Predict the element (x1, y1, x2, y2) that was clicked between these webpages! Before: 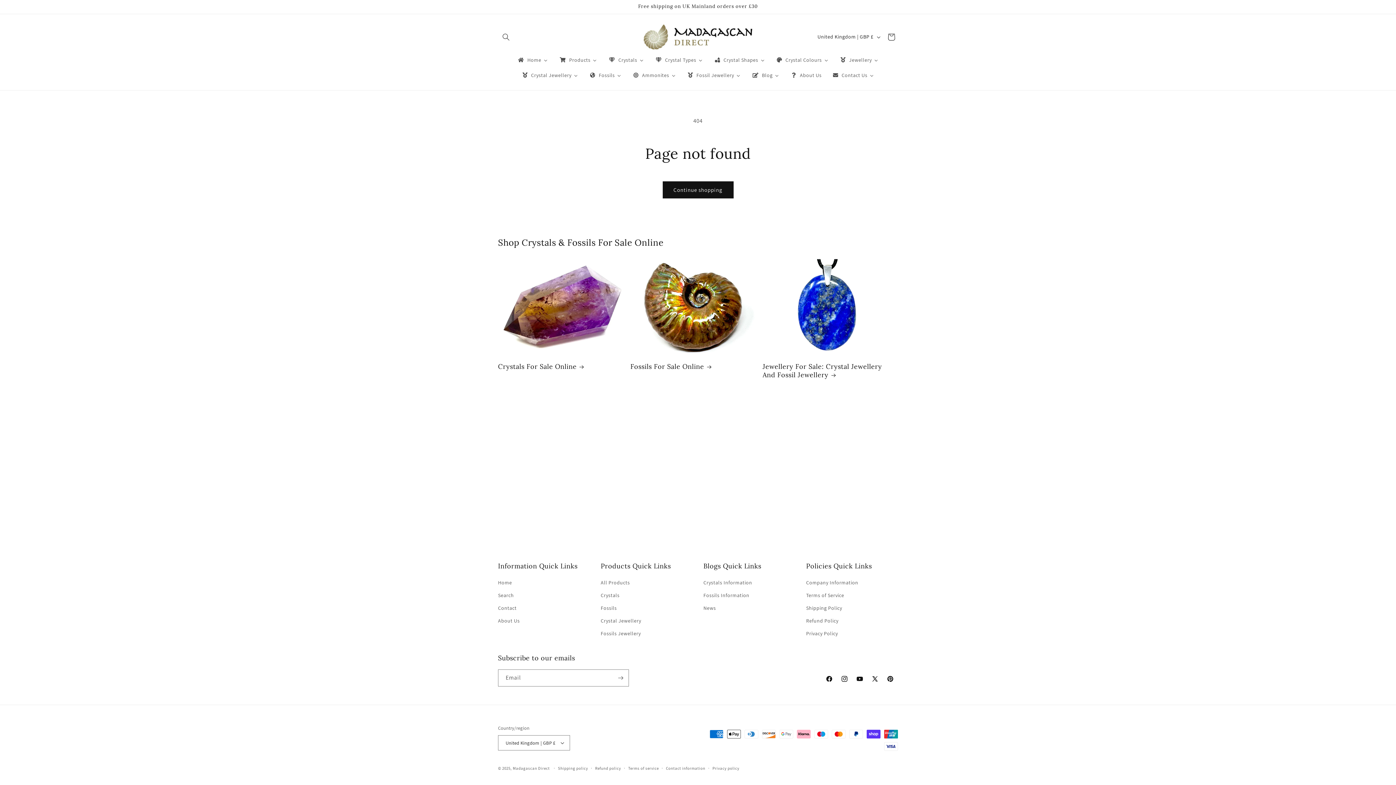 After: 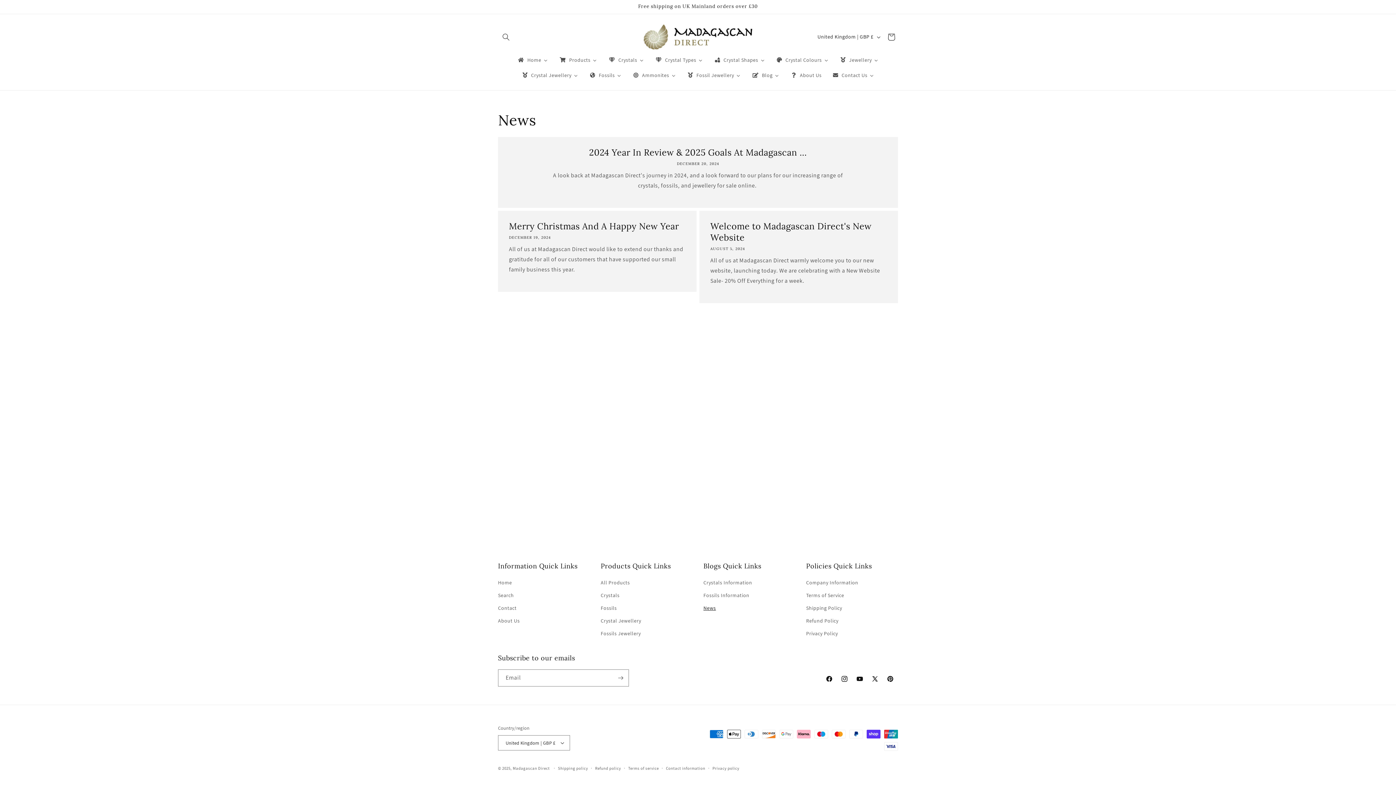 Action: bbox: (703, 602, 716, 614) label: News